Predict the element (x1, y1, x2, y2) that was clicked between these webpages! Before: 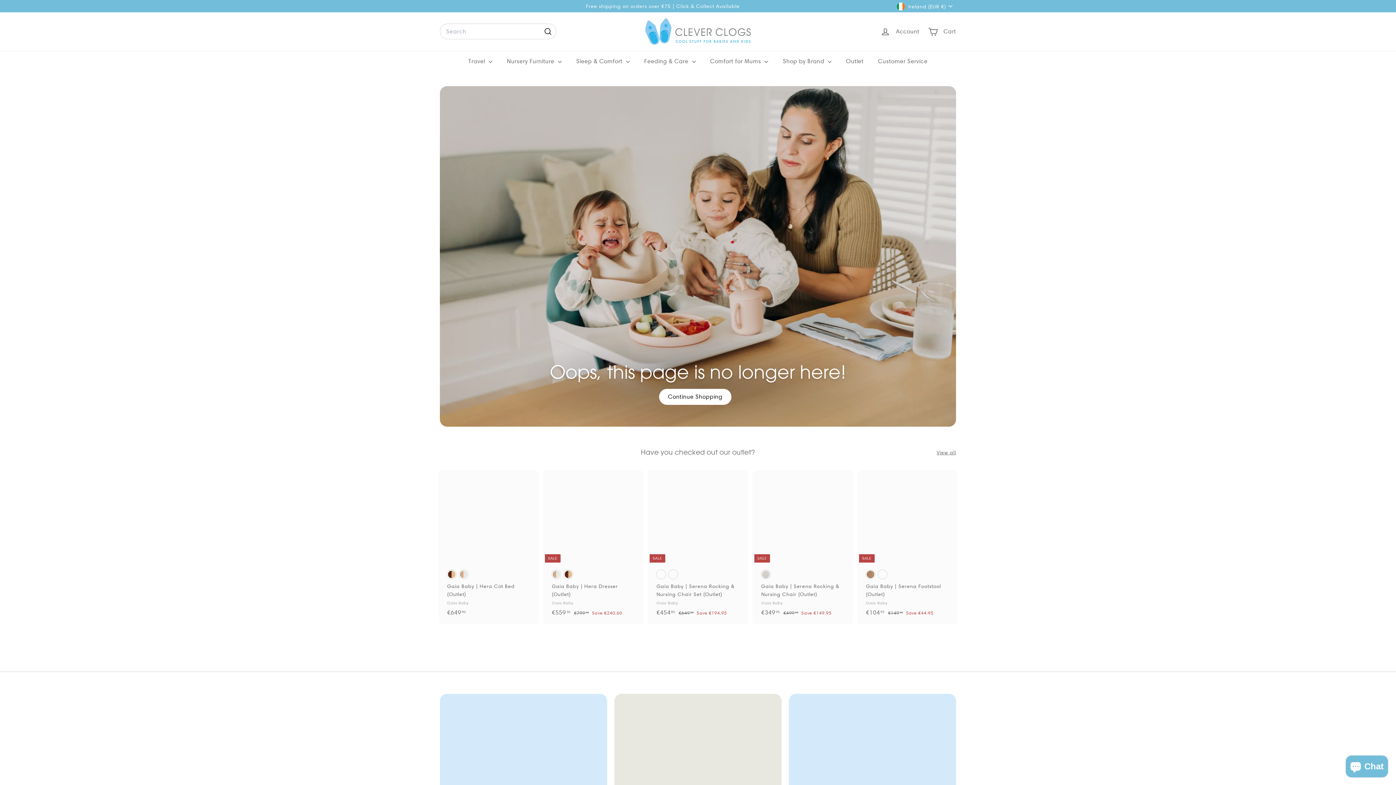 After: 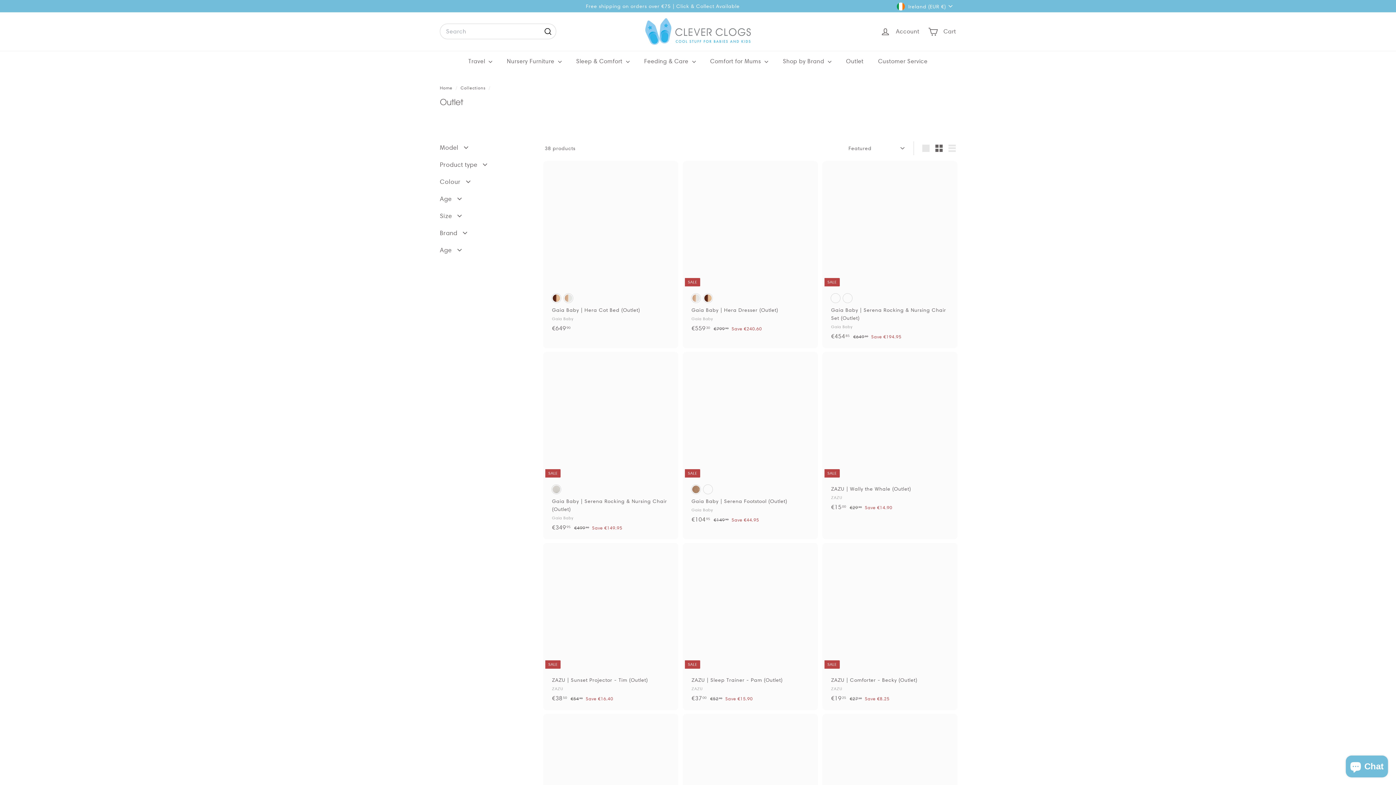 Action: label: View all bbox: (936, 448, 956, 456)